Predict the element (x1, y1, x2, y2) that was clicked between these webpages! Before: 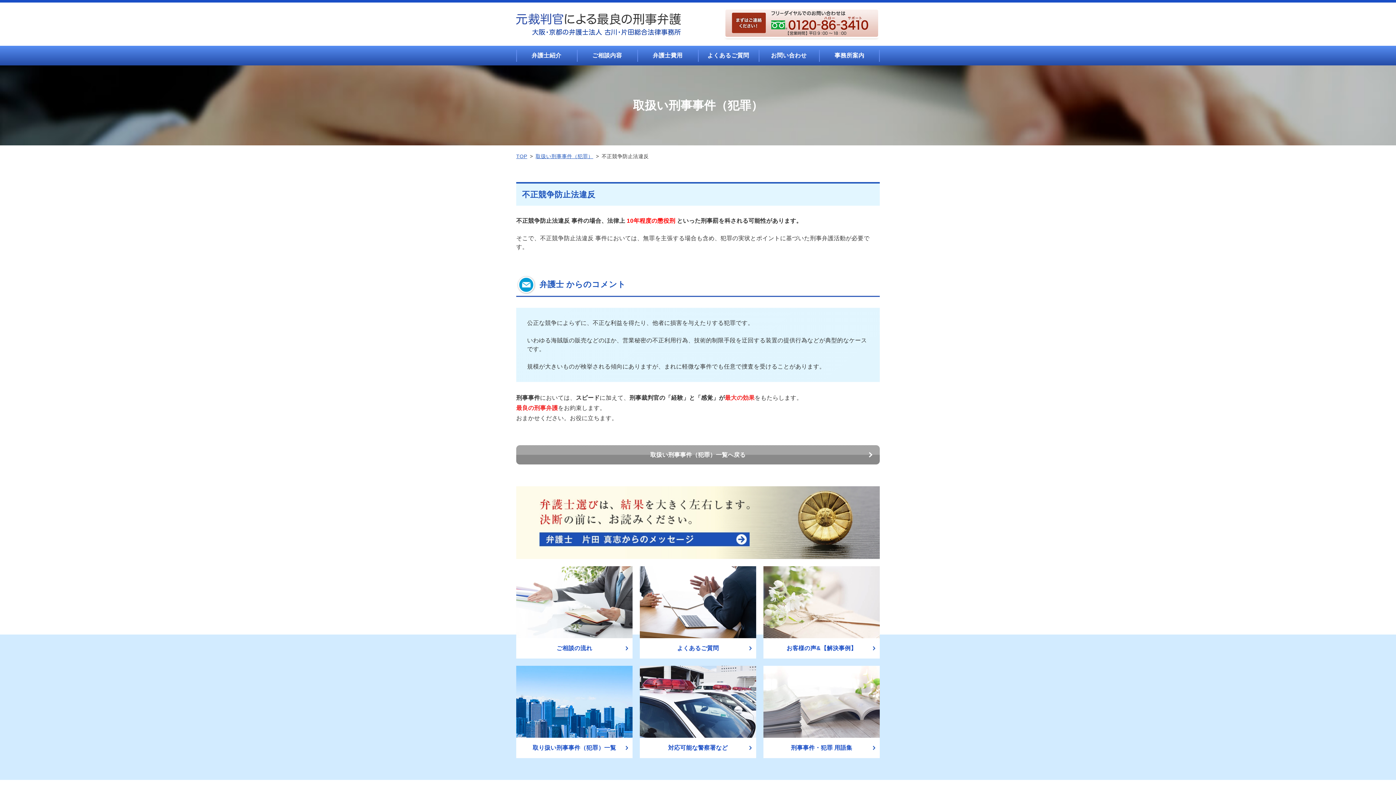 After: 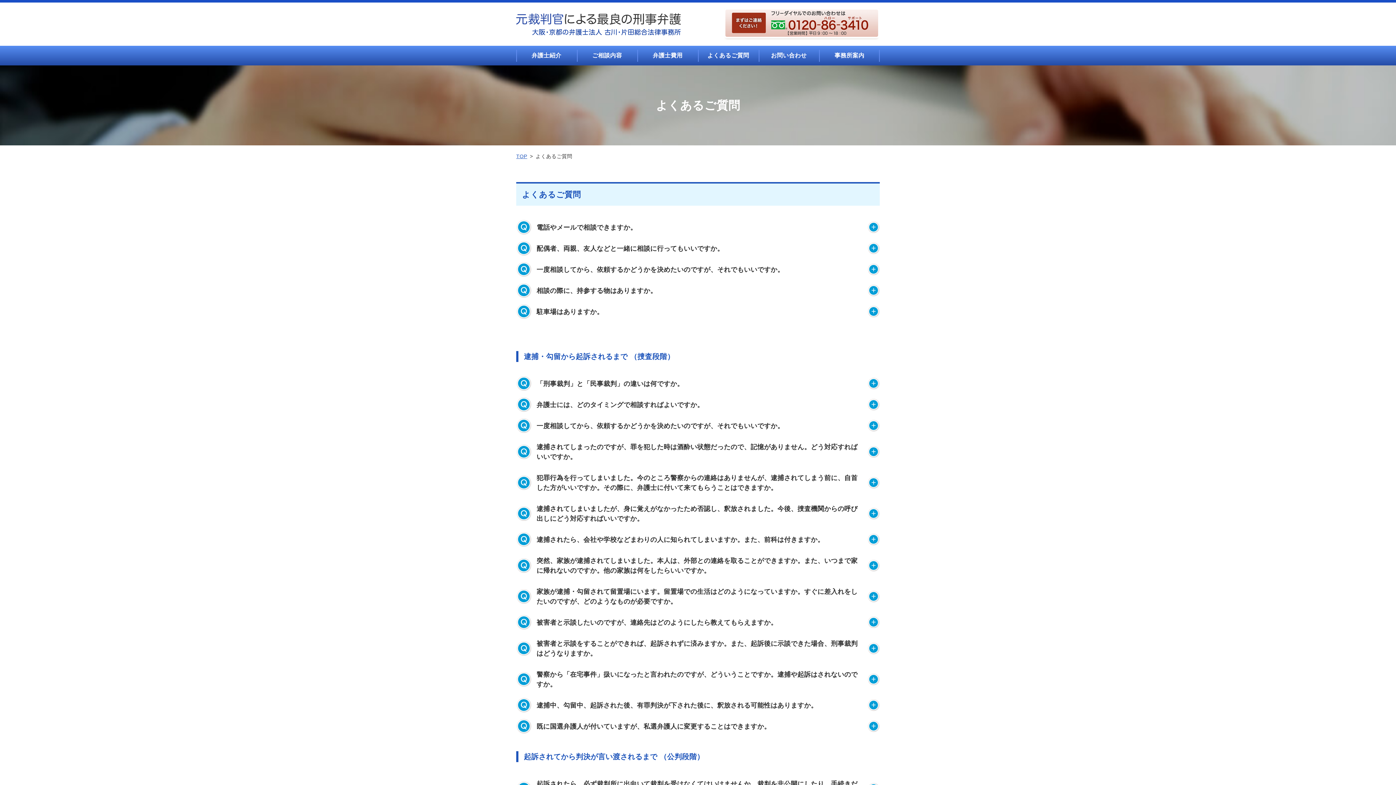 Action: label: よくあるご質問 bbox: (640, 566, 756, 658)